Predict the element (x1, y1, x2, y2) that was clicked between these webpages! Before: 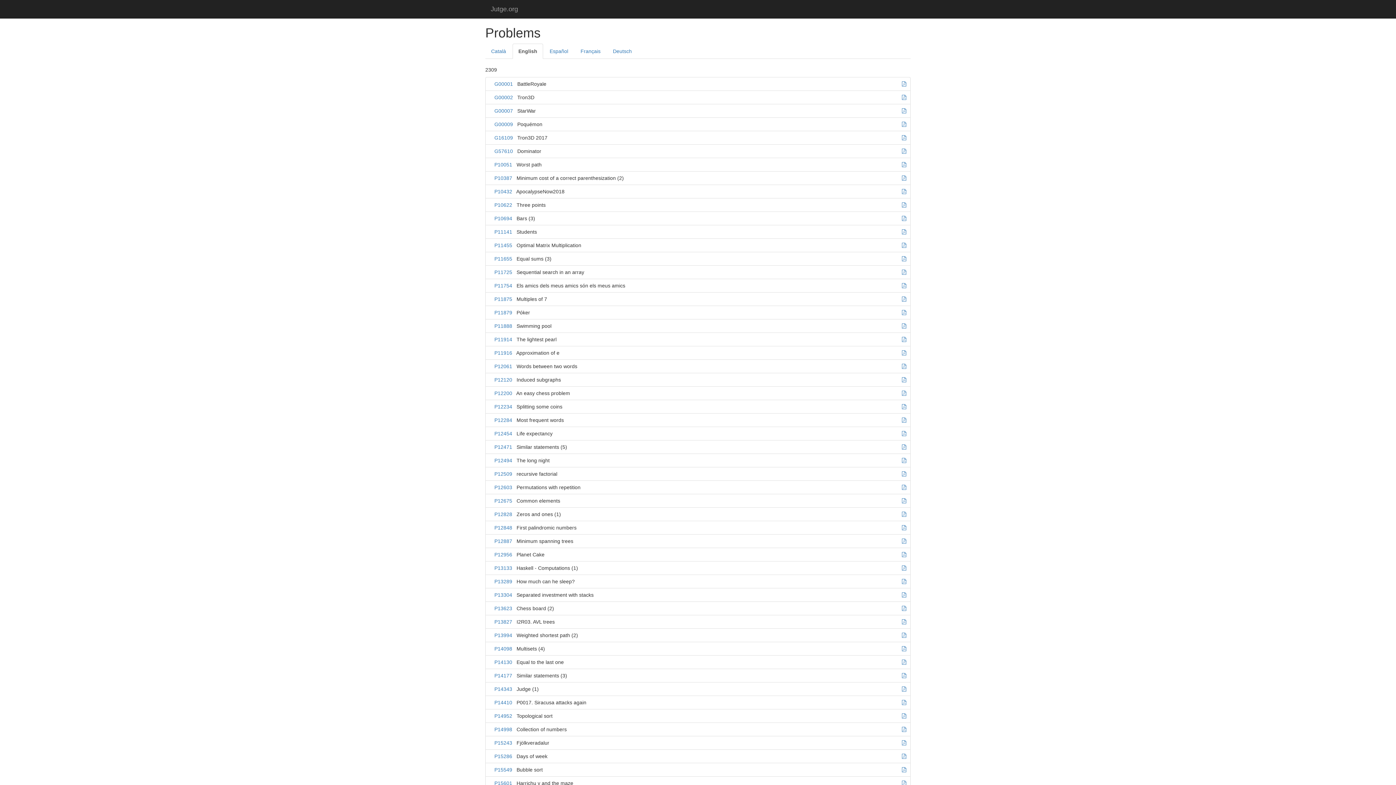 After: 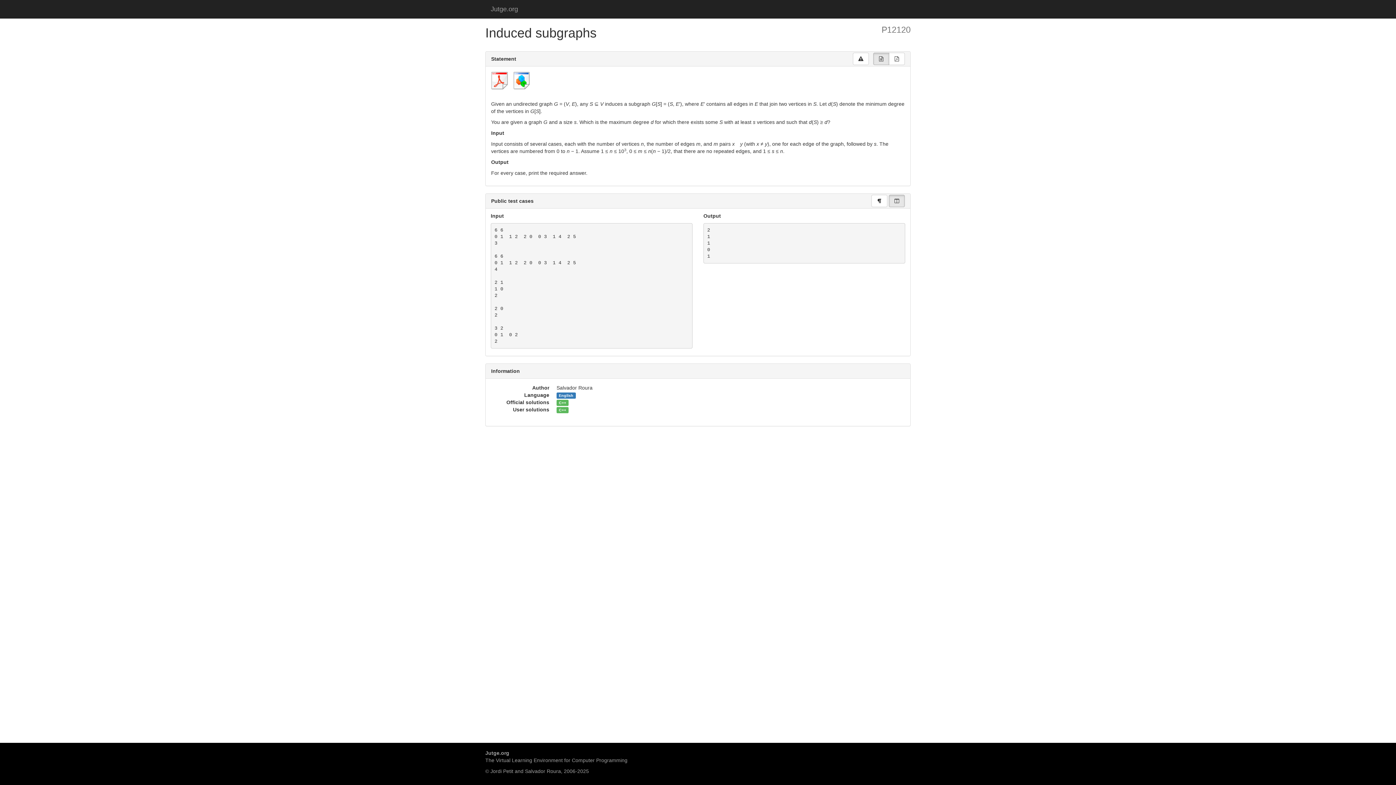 Action: bbox: (494, 377, 512, 382) label: P12120